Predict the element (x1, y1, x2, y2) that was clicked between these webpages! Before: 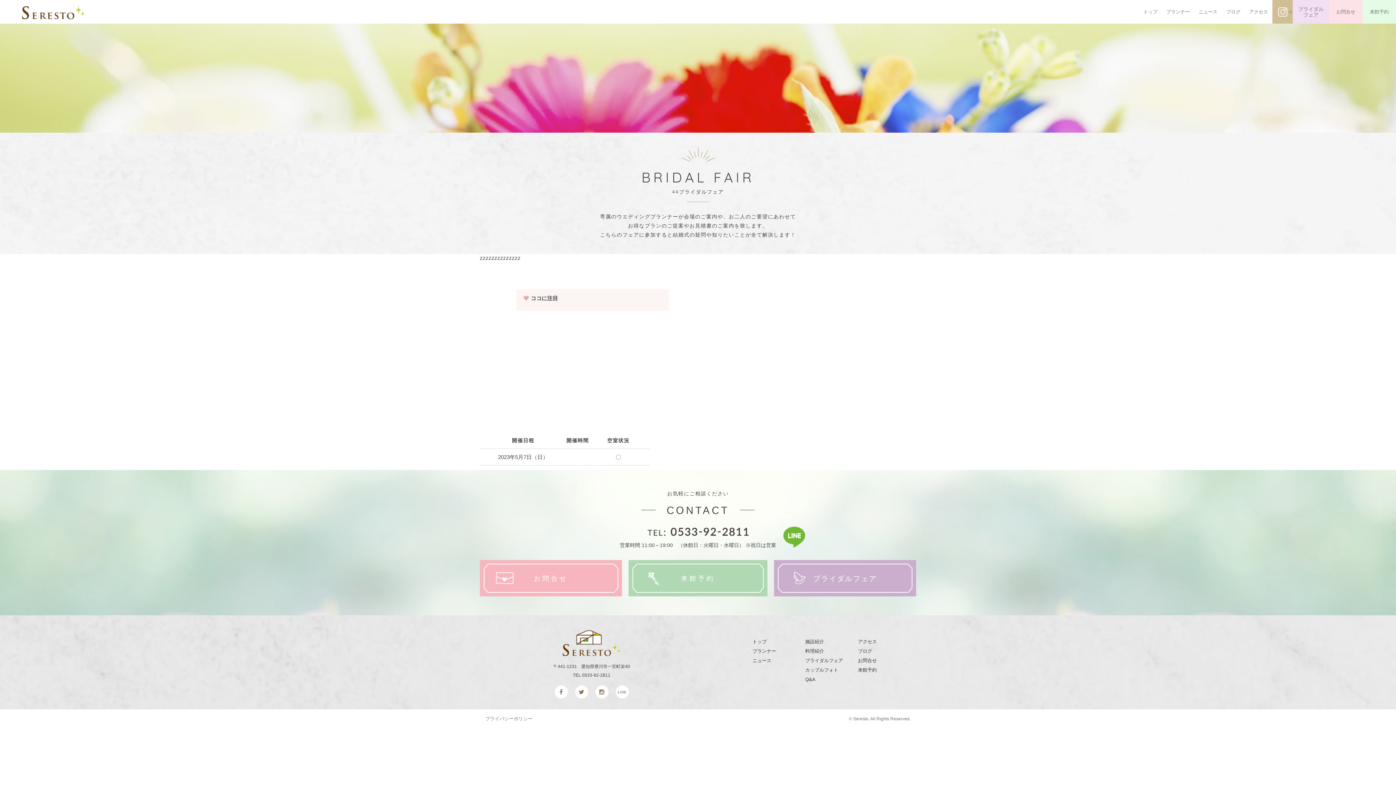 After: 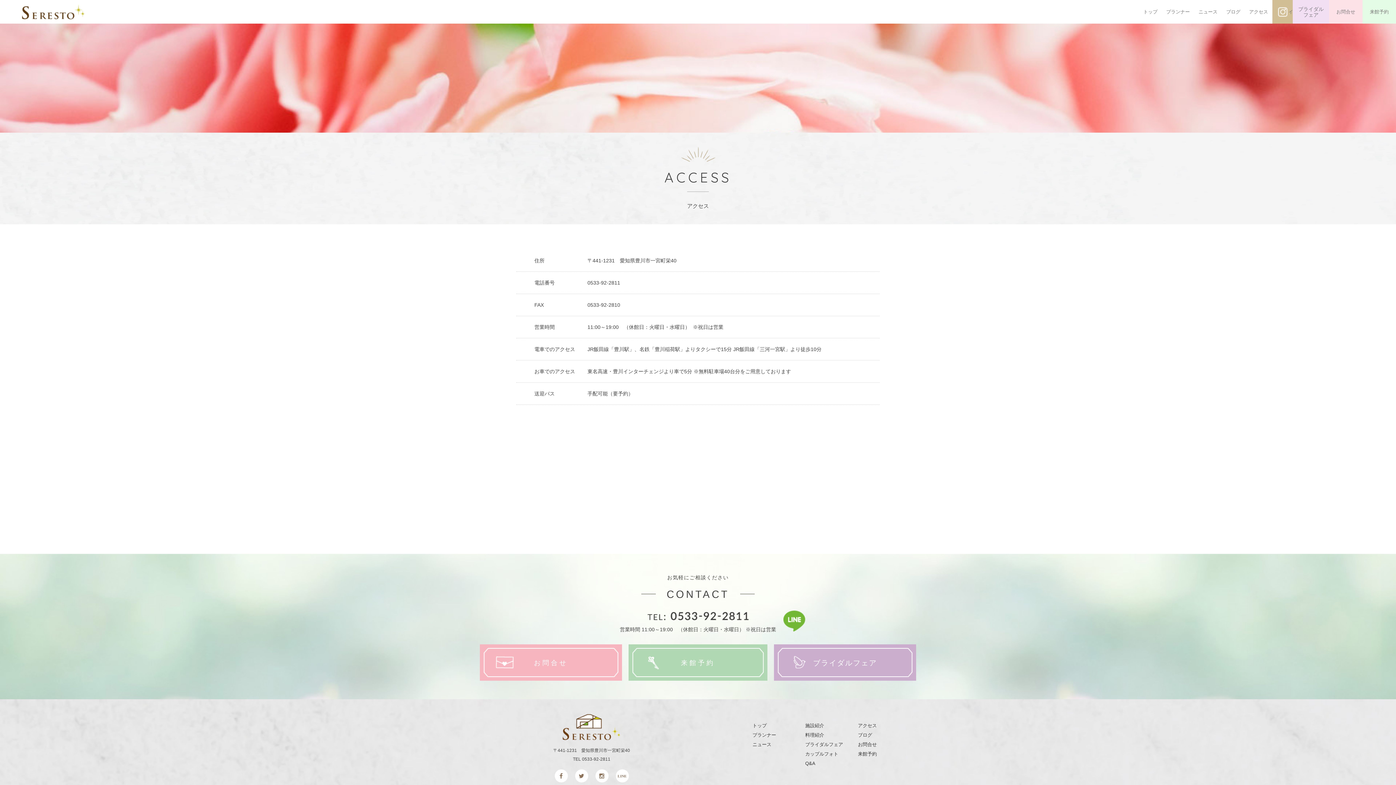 Action: label: アクセス bbox: (1245, 0, 1272, 23)